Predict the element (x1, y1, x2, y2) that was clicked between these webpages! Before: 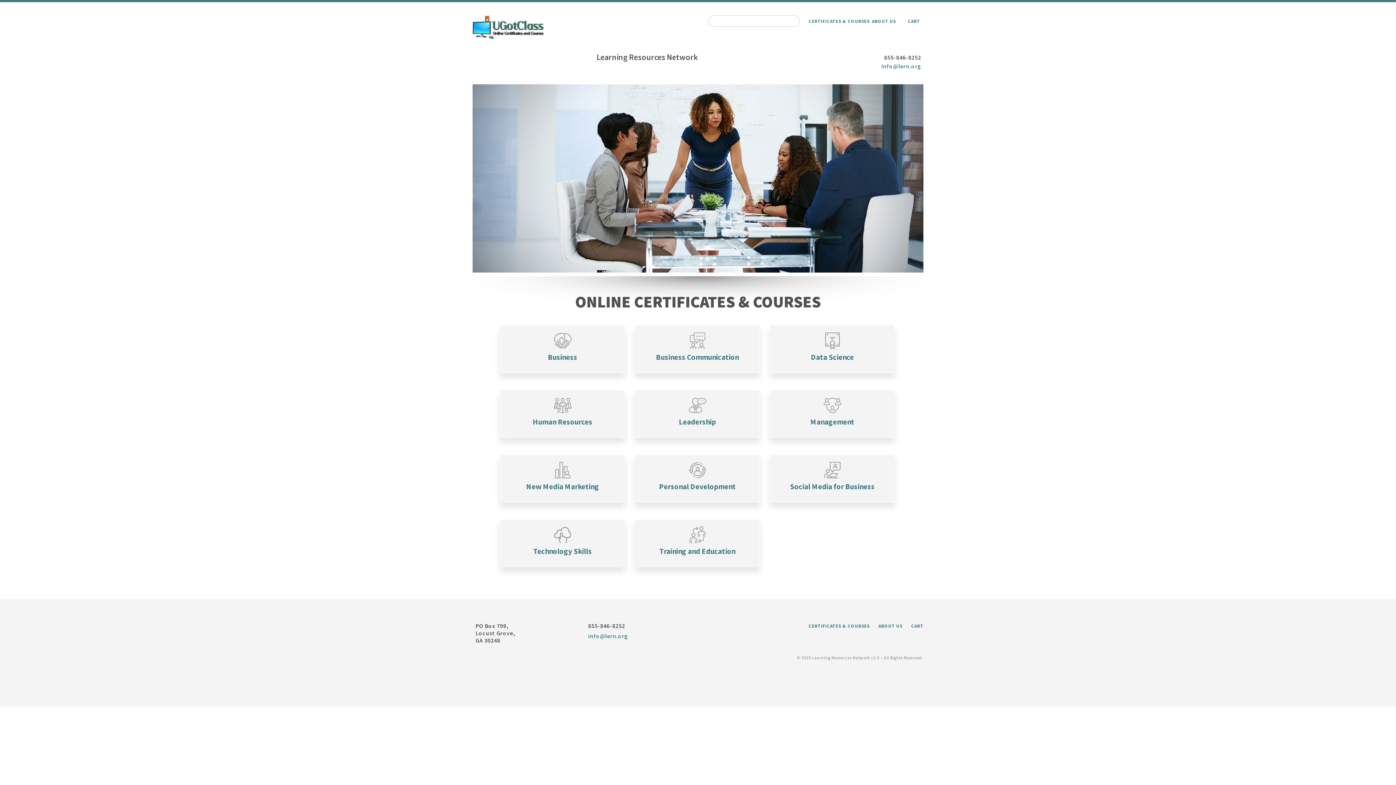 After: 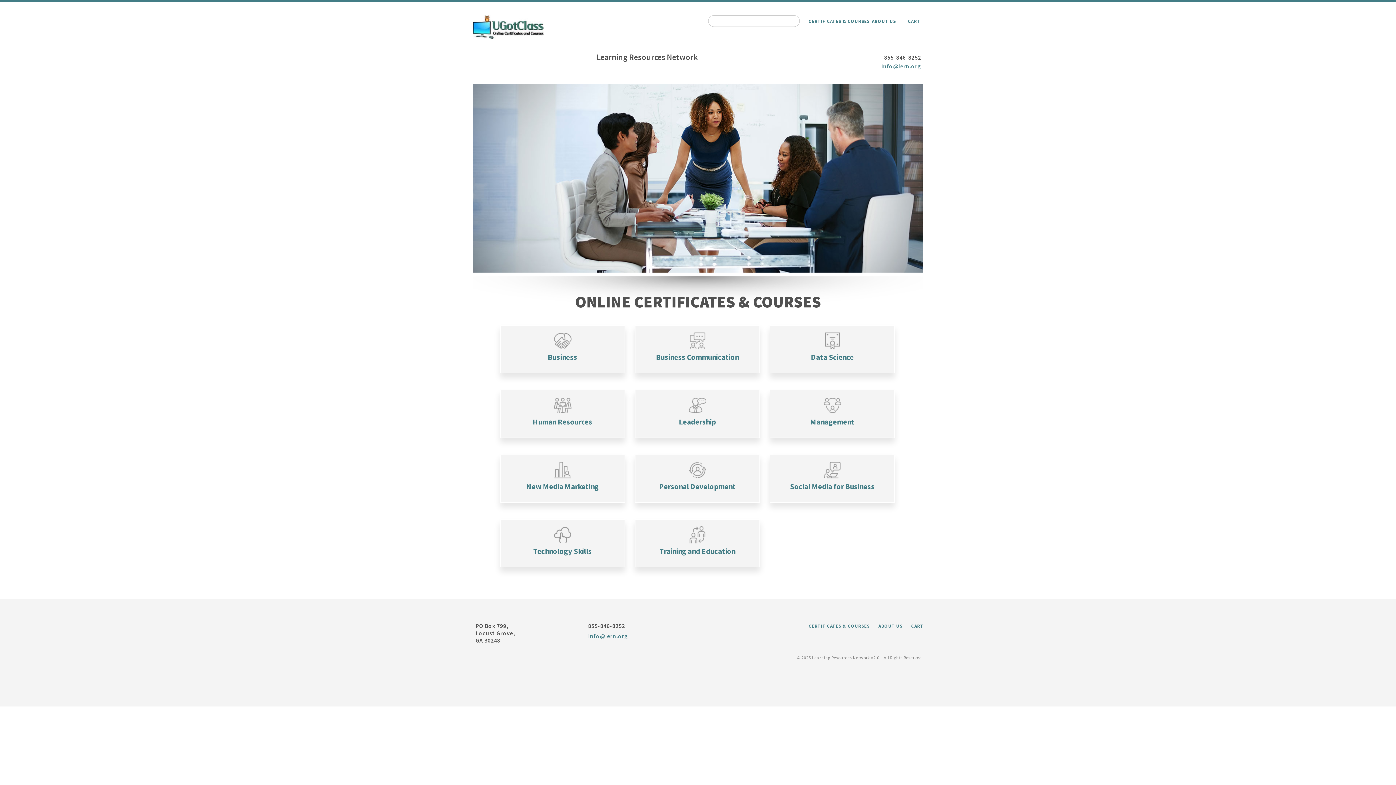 Action: bbox: (472, 33, 543, 40)